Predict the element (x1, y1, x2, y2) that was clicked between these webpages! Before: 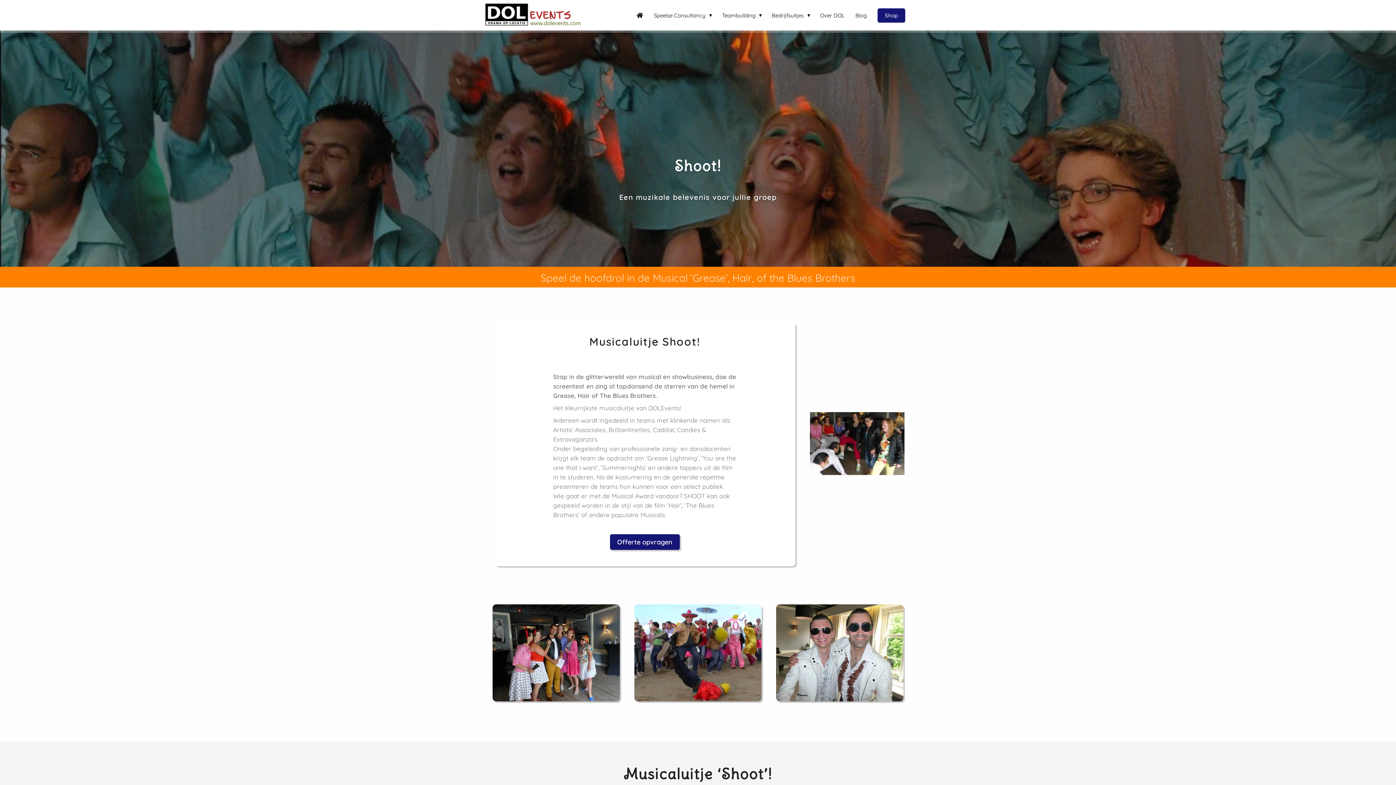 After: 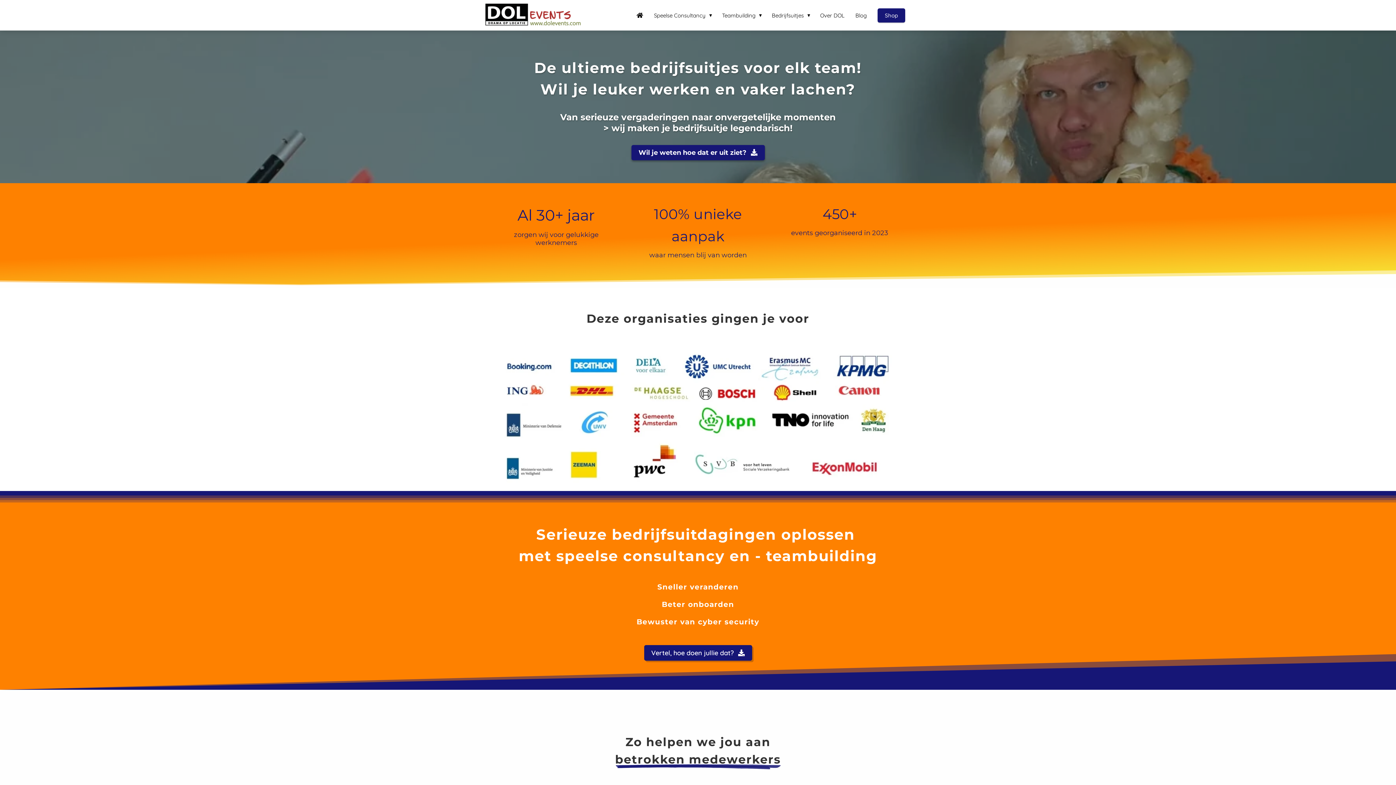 Action: bbox: (485, 3, 612, 26)